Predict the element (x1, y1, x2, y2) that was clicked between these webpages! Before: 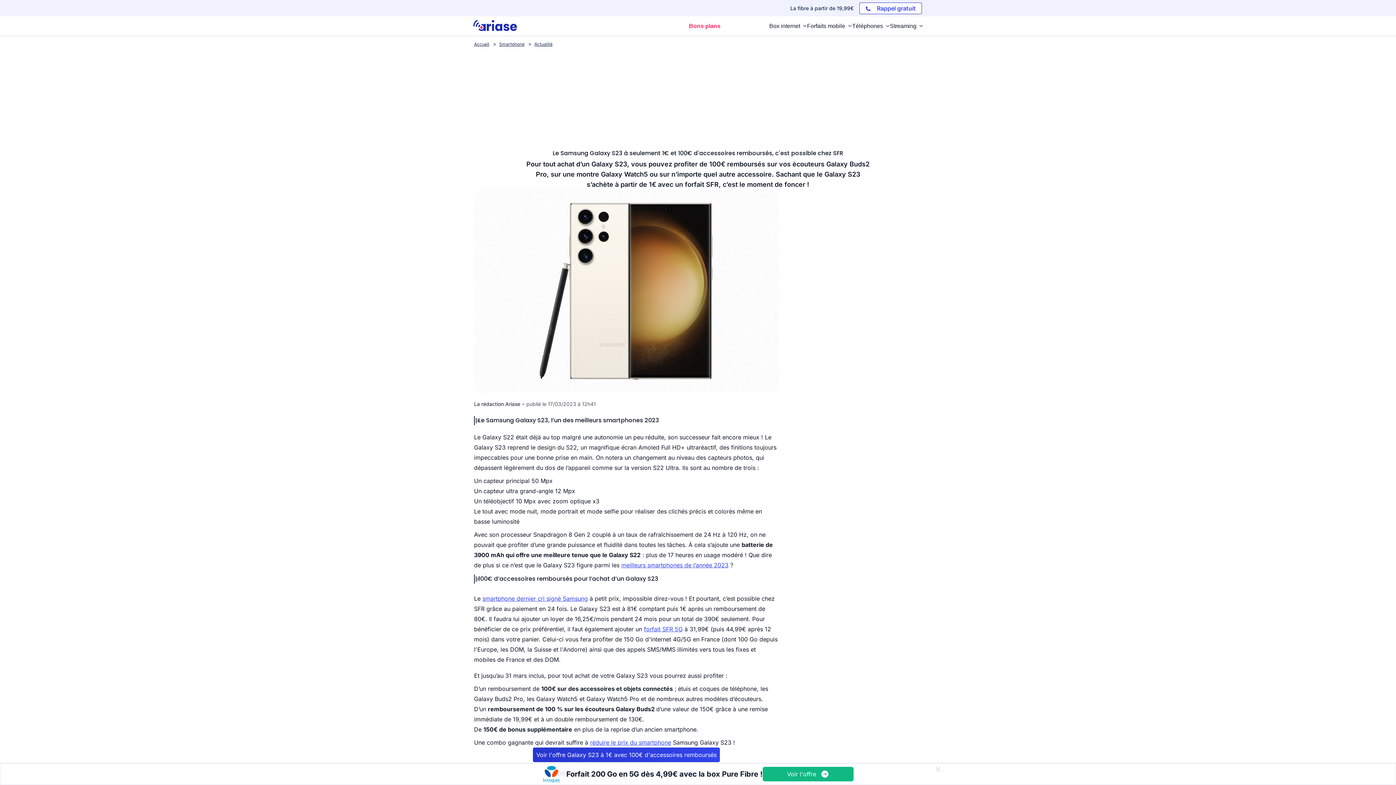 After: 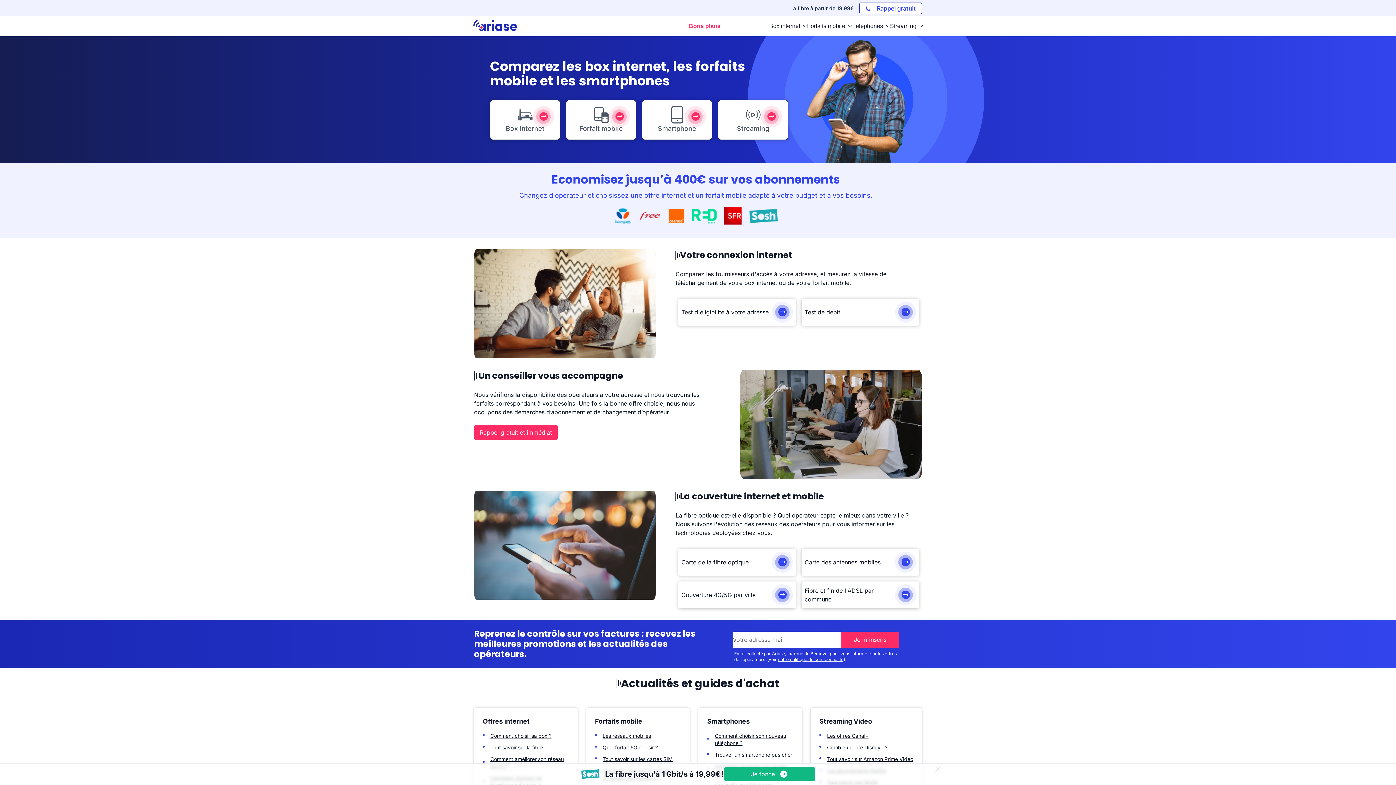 Action: bbox: (473, 20, 517, 30)